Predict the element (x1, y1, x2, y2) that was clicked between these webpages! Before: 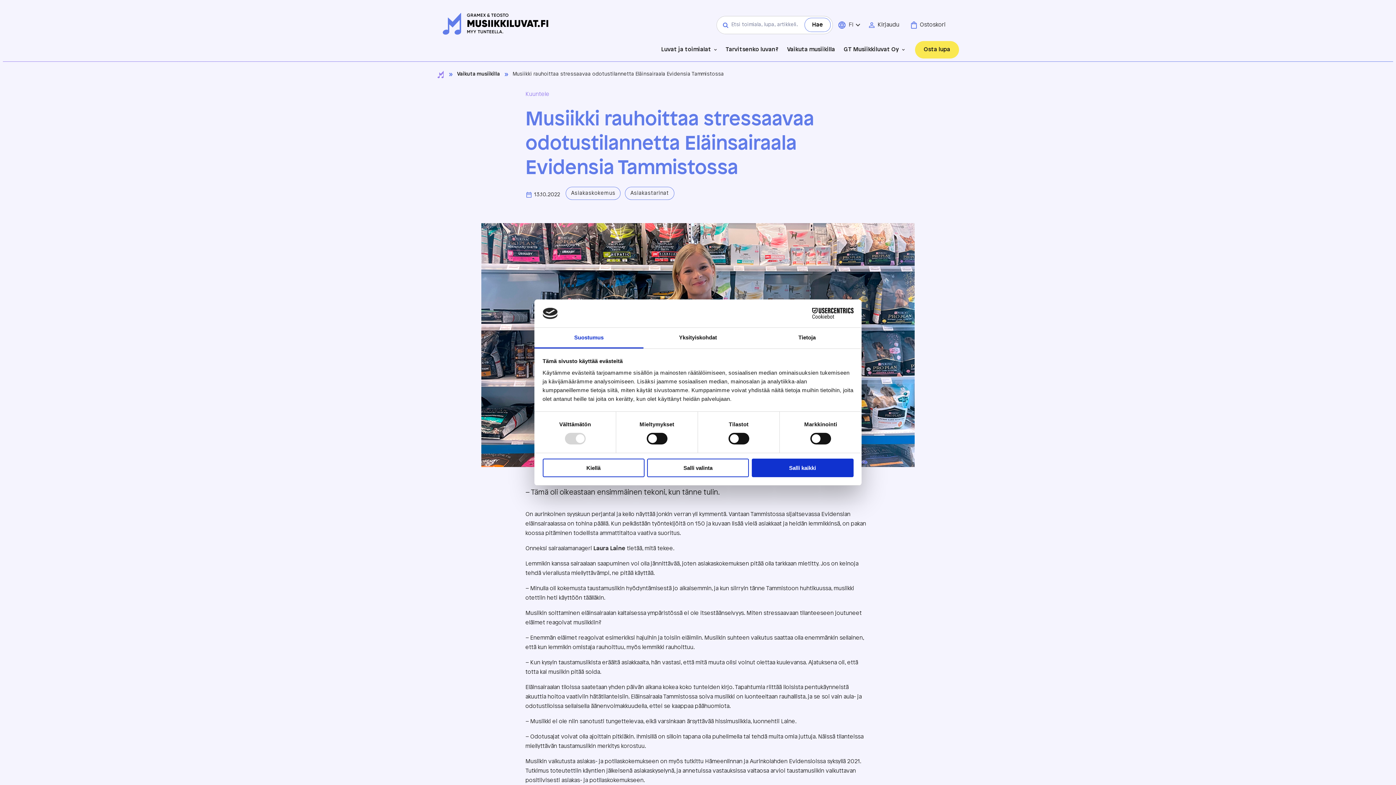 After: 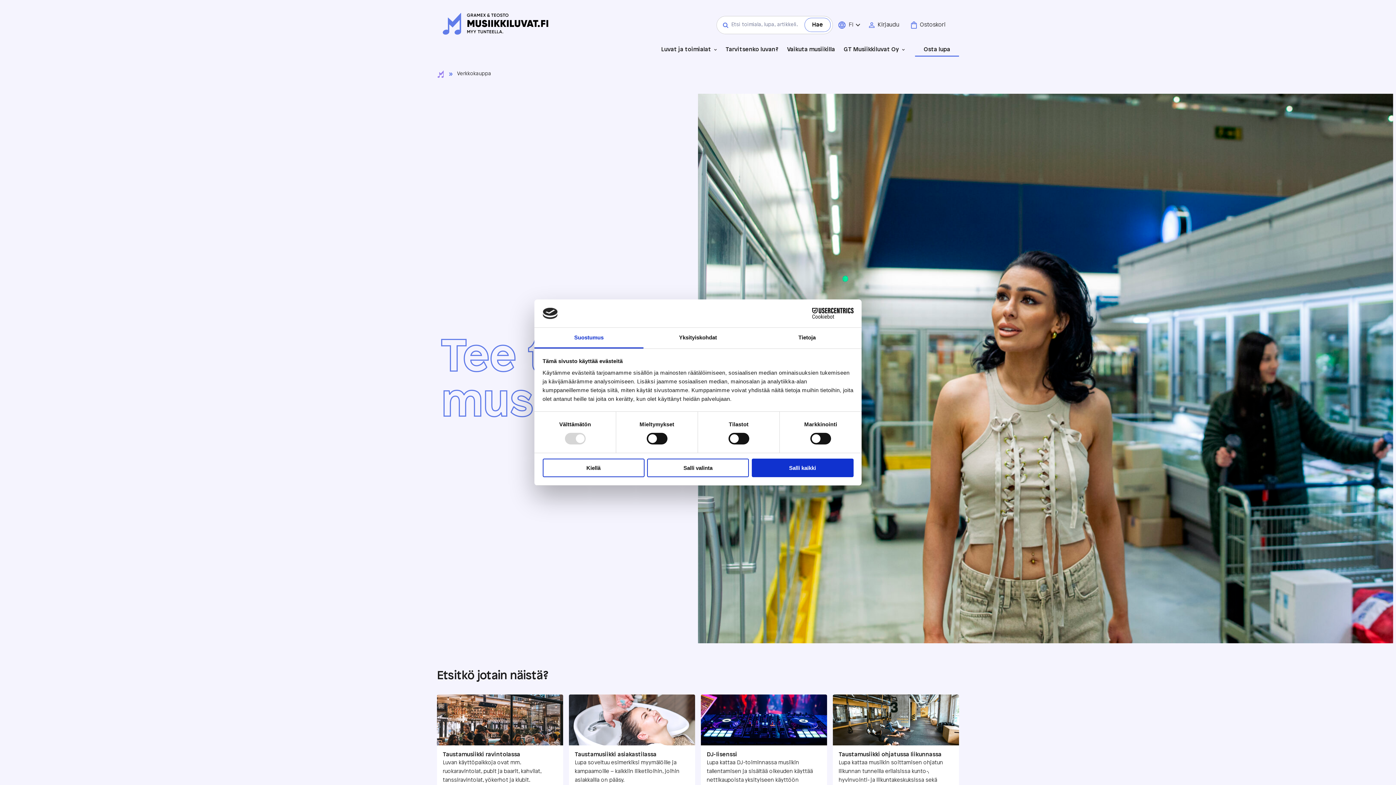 Action: label: Osta lupa bbox: (915, 41, 959, 58)